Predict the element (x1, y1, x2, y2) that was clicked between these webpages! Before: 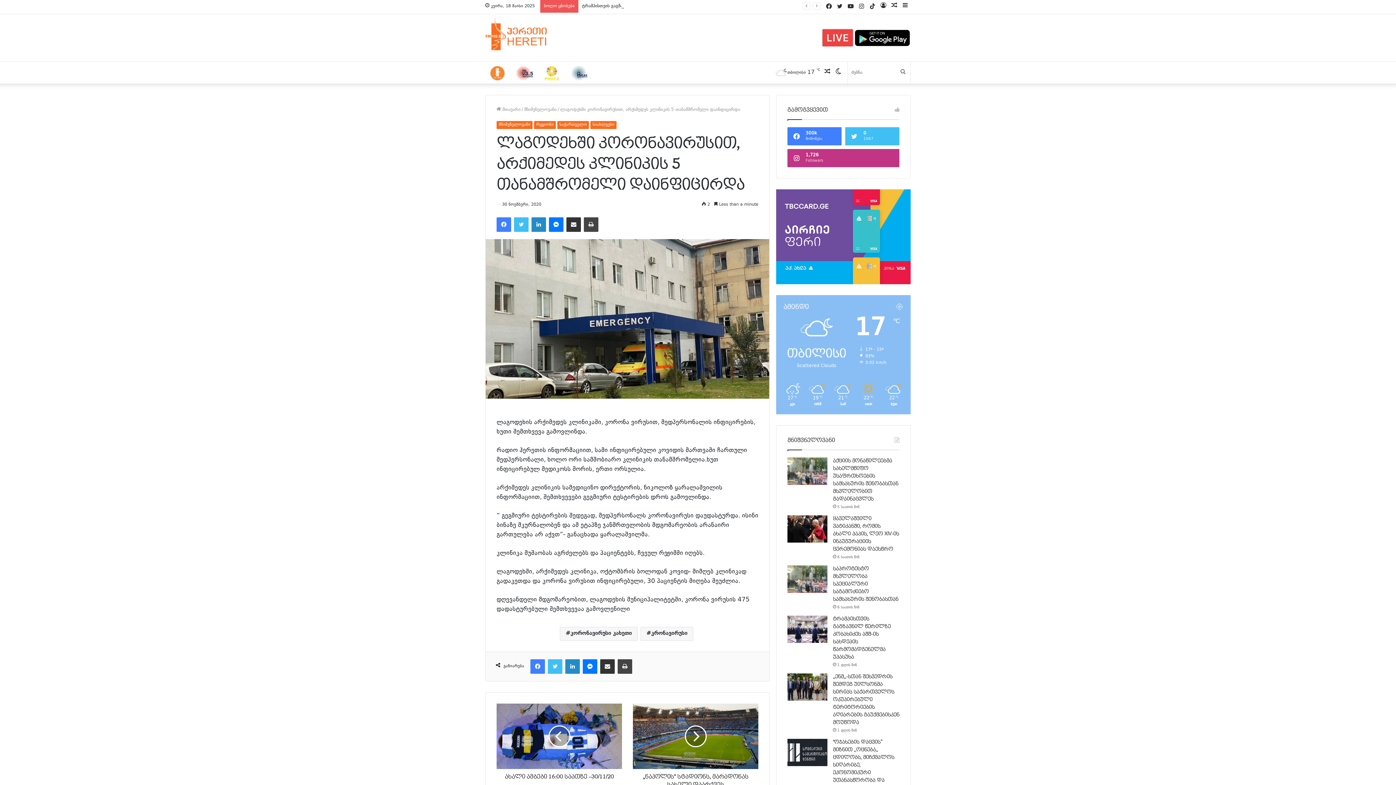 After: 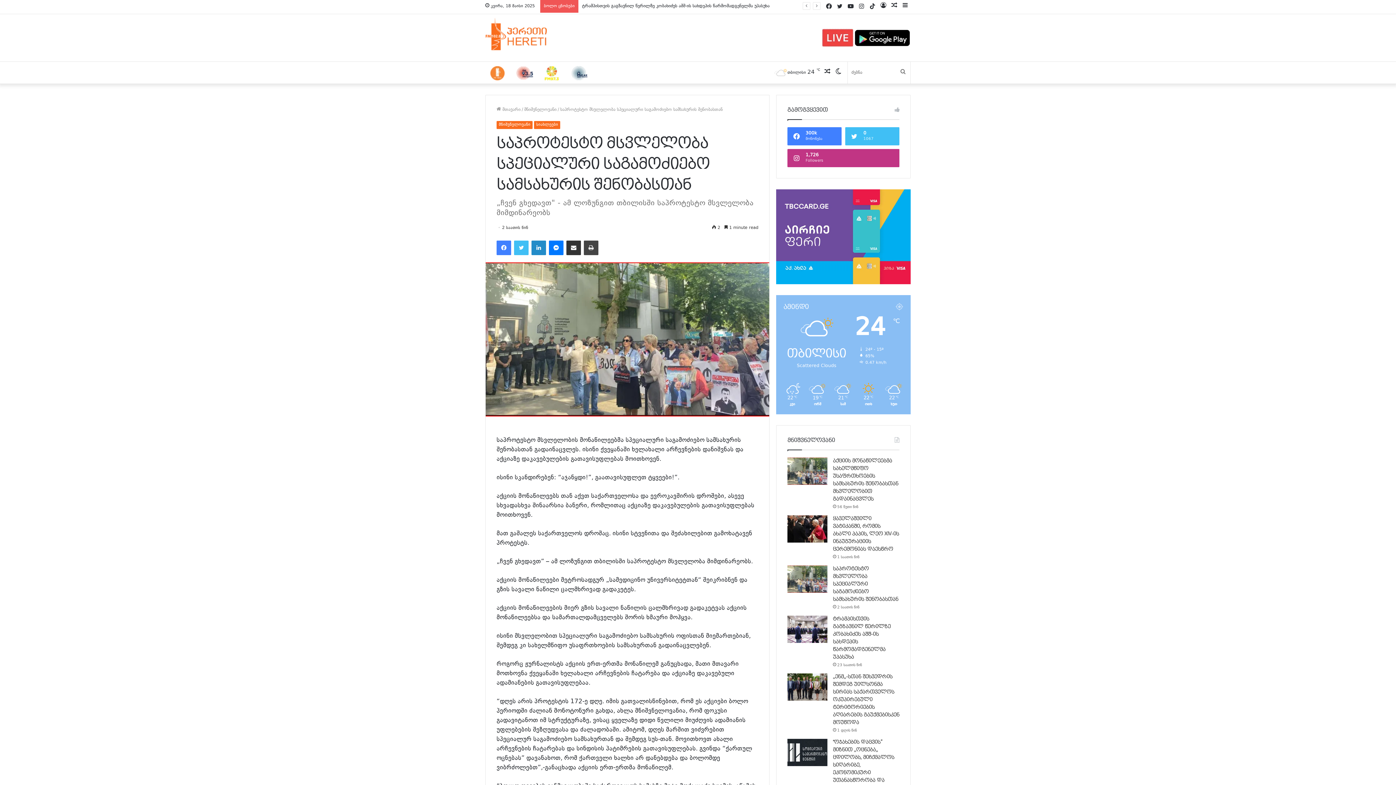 Action: label: საპროტესტო მსვლელობა სპეციალური საგამოძიებო სამსახურის შენობასთან bbox: (833, 565, 898, 602)